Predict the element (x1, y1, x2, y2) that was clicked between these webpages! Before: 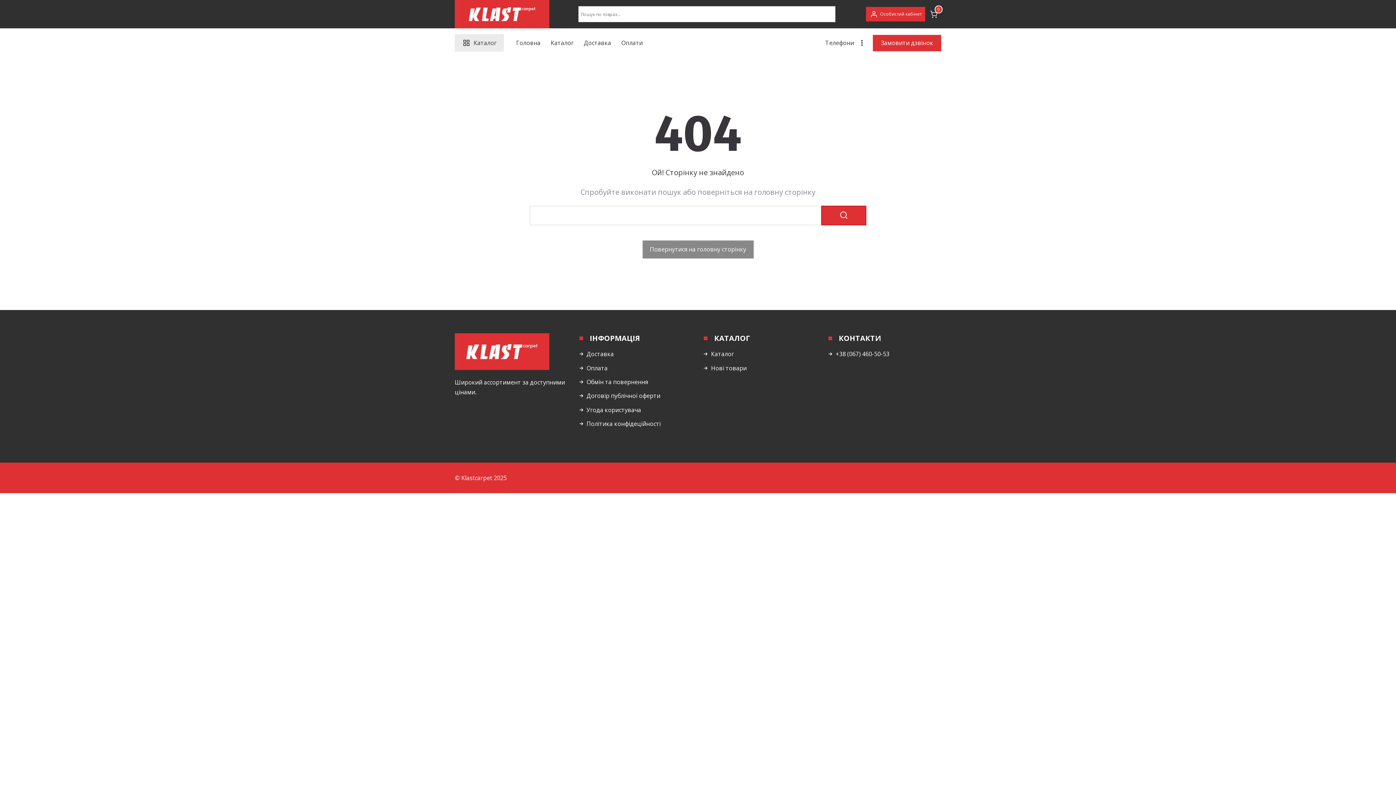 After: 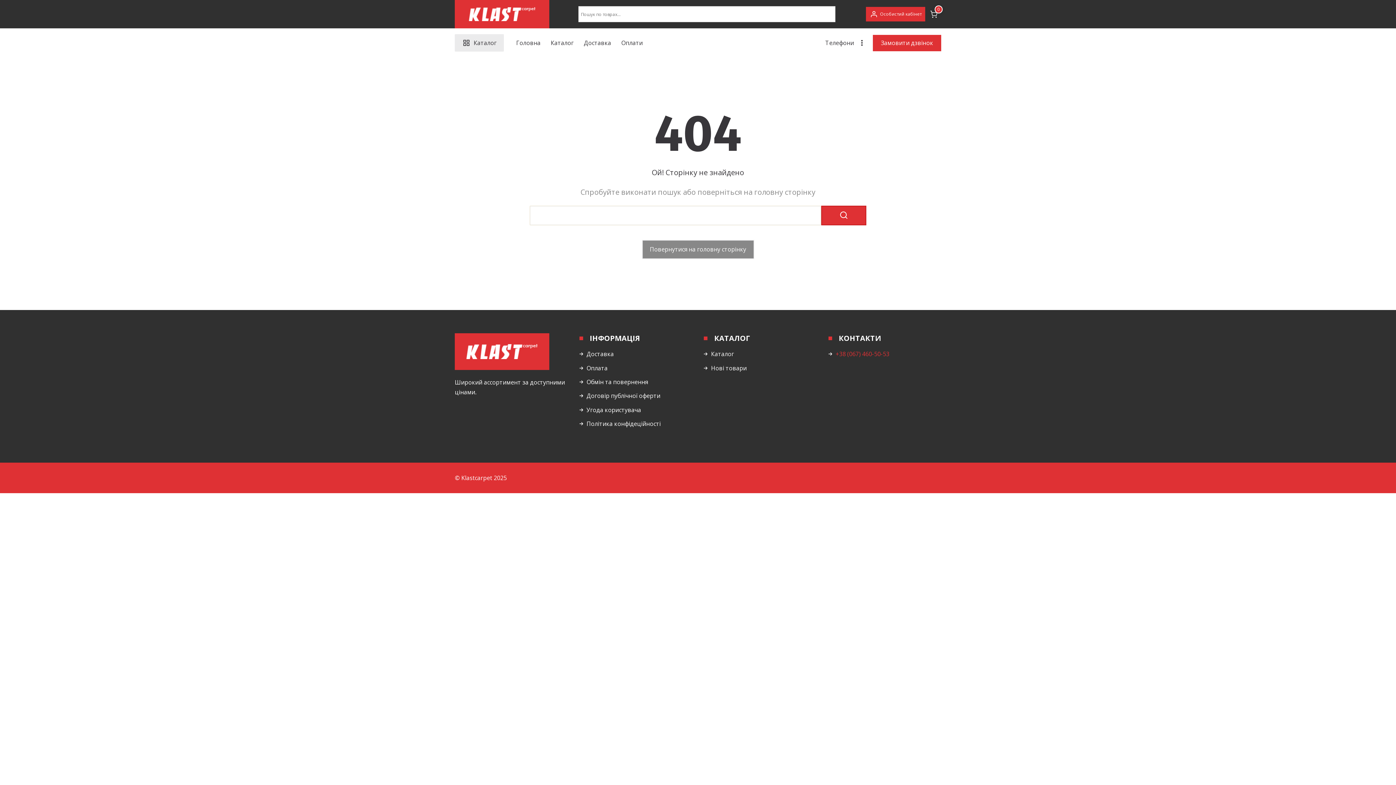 Action: bbox: (828, 350, 889, 358) label: +38 (067) 460-50-53